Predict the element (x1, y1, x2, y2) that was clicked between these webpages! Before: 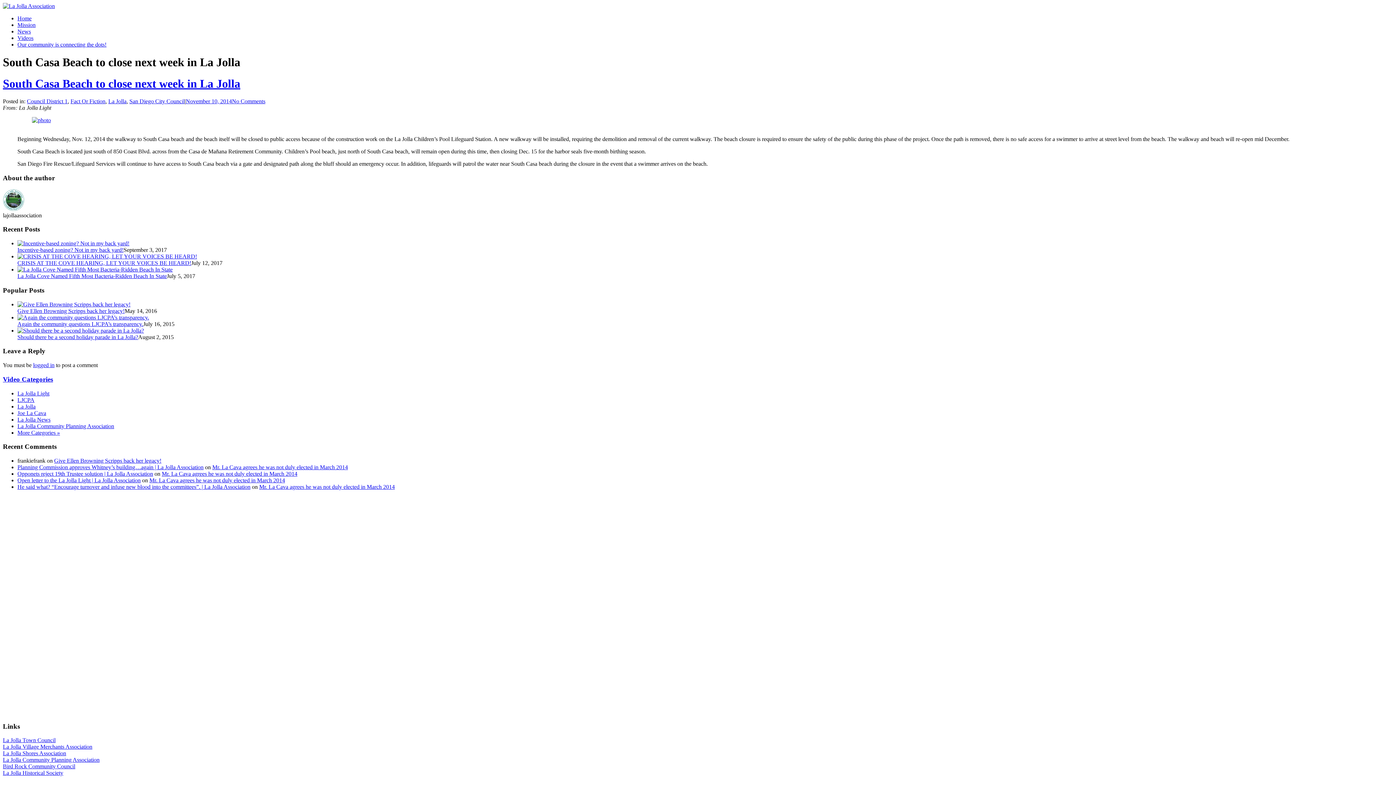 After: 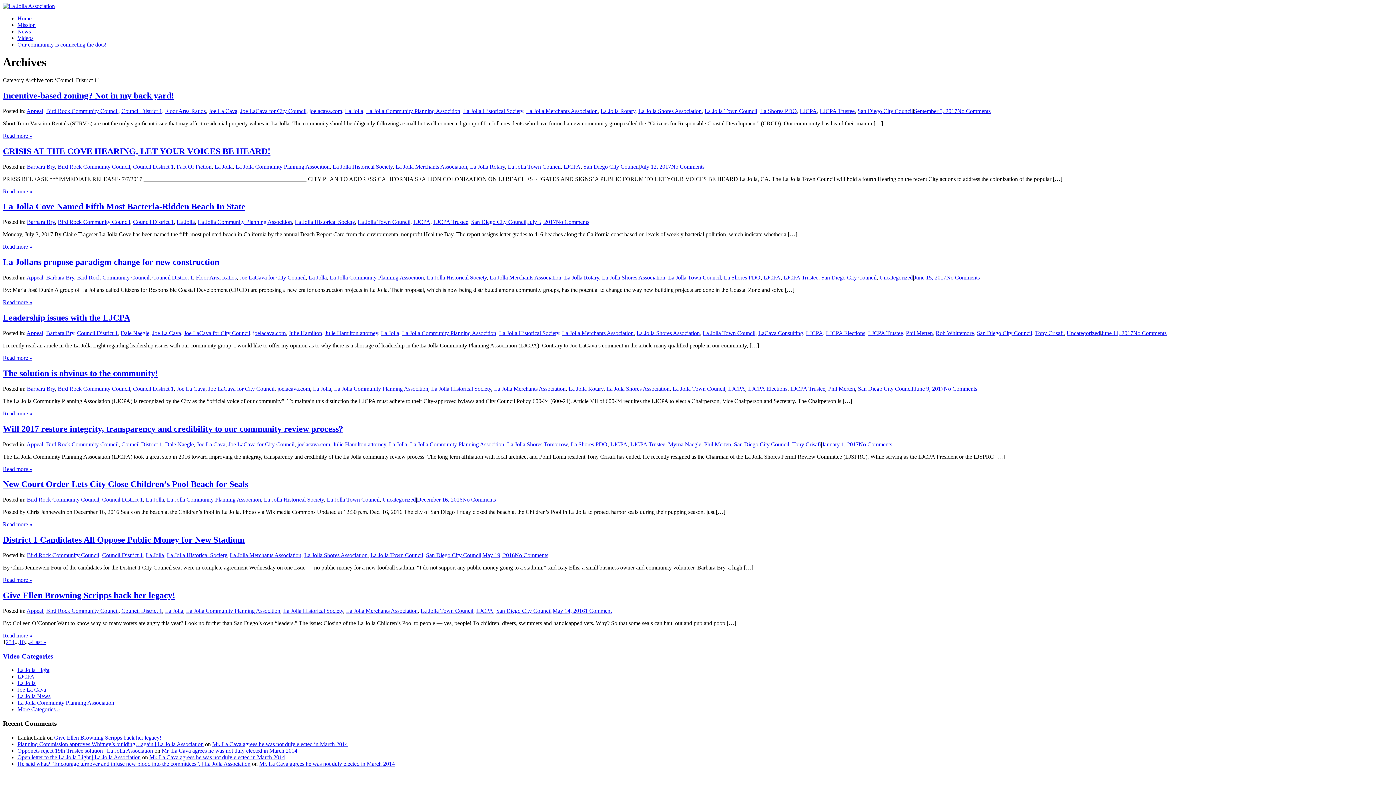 Action: bbox: (26, 98, 67, 104) label: Council District 1